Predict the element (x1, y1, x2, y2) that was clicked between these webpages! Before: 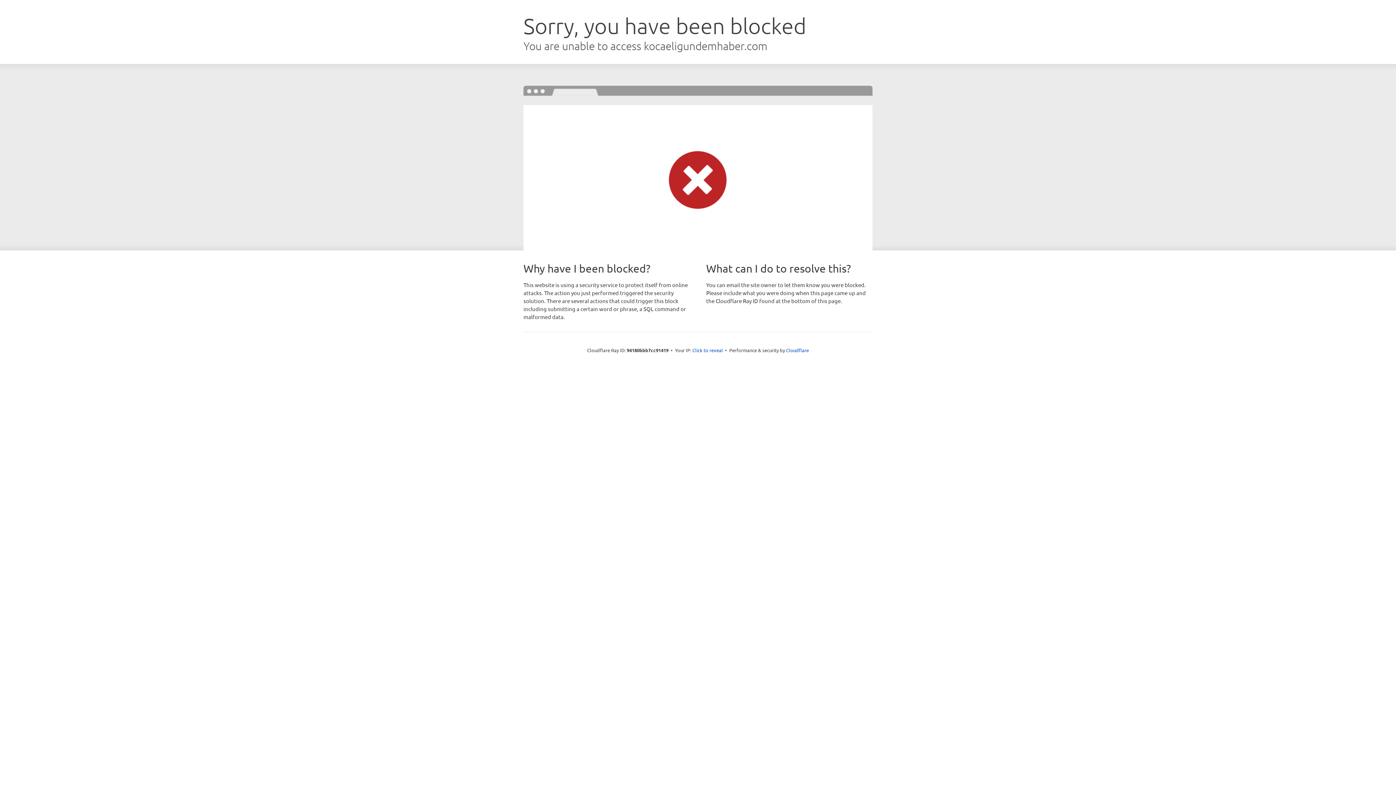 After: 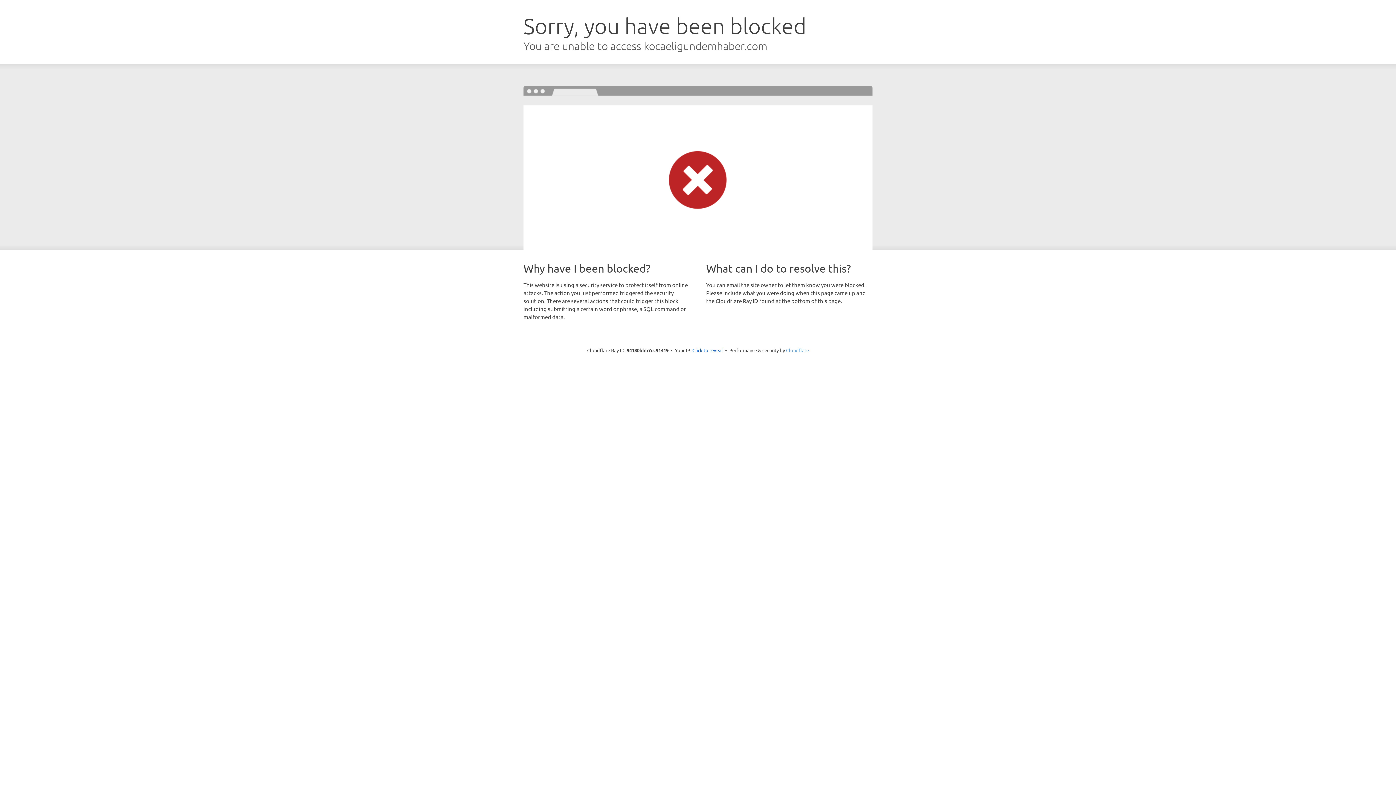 Action: label: Cloudflare bbox: (786, 347, 809, 353)